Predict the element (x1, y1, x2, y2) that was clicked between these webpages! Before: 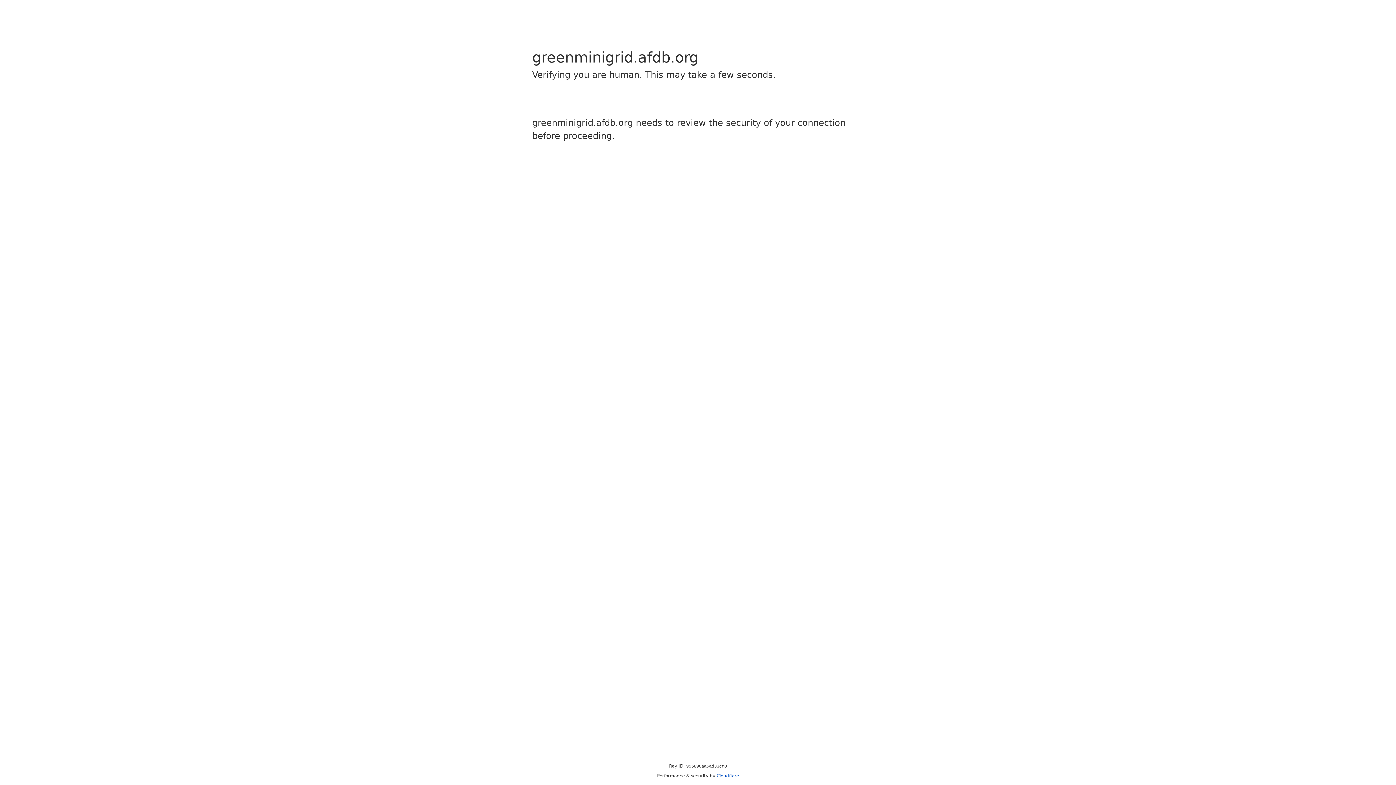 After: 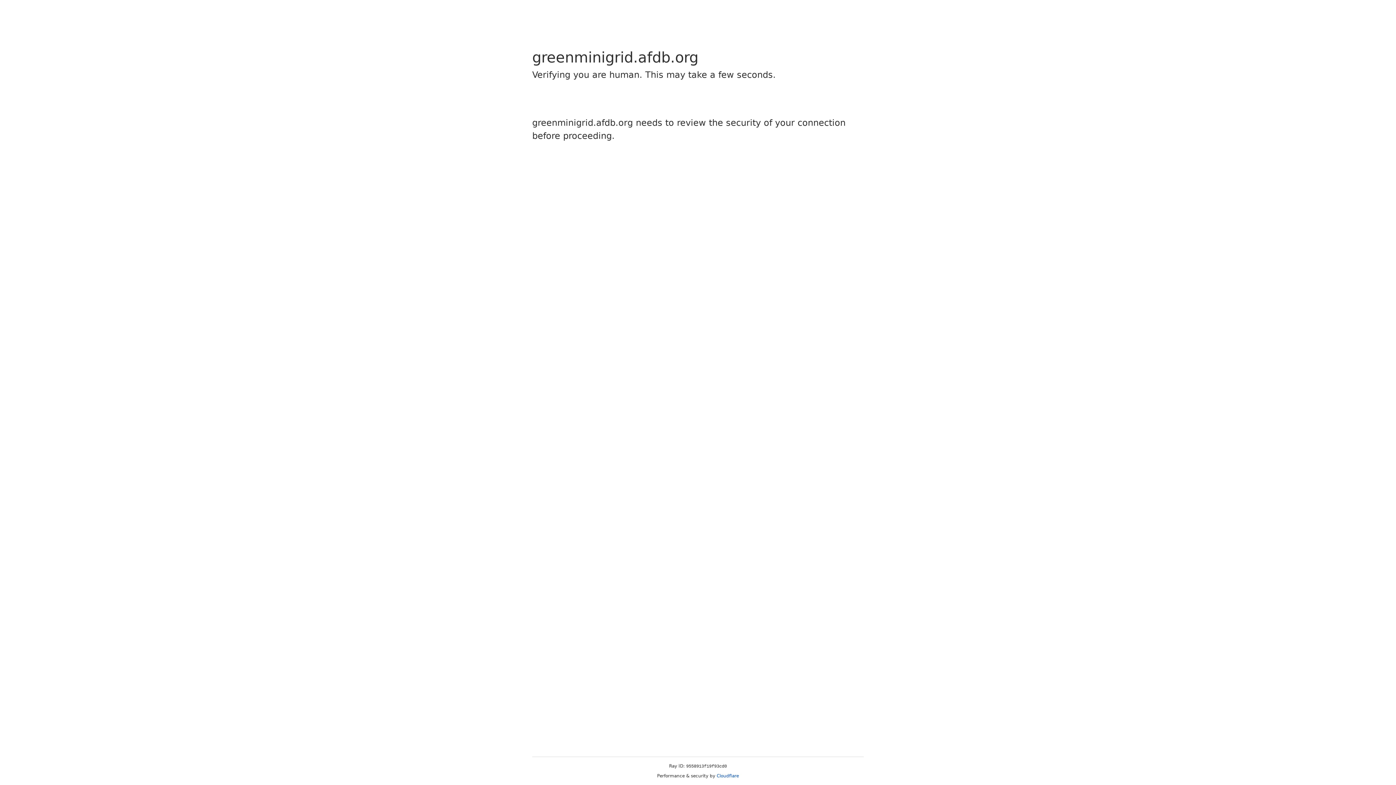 Action: label: Cloudflare bbox: (716, 773, 739, 778)